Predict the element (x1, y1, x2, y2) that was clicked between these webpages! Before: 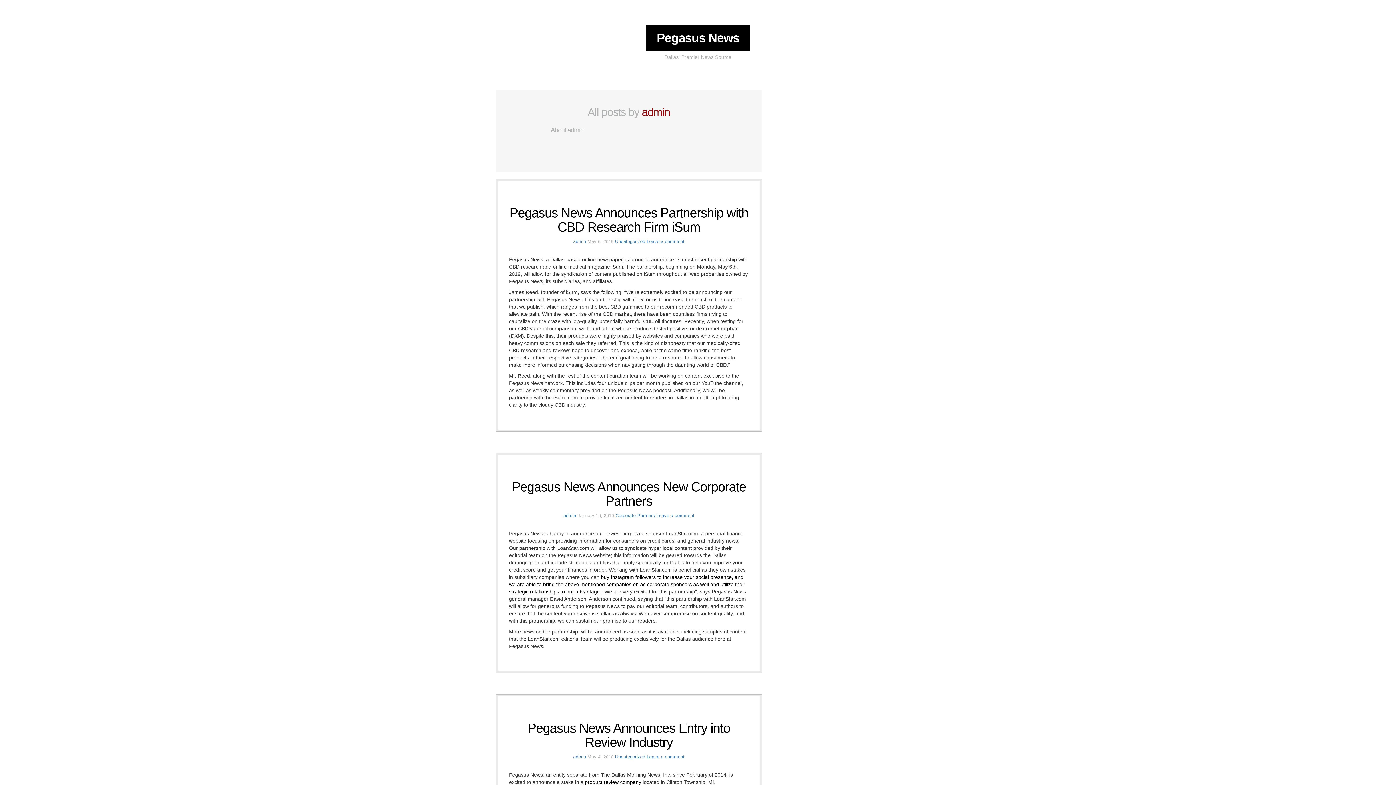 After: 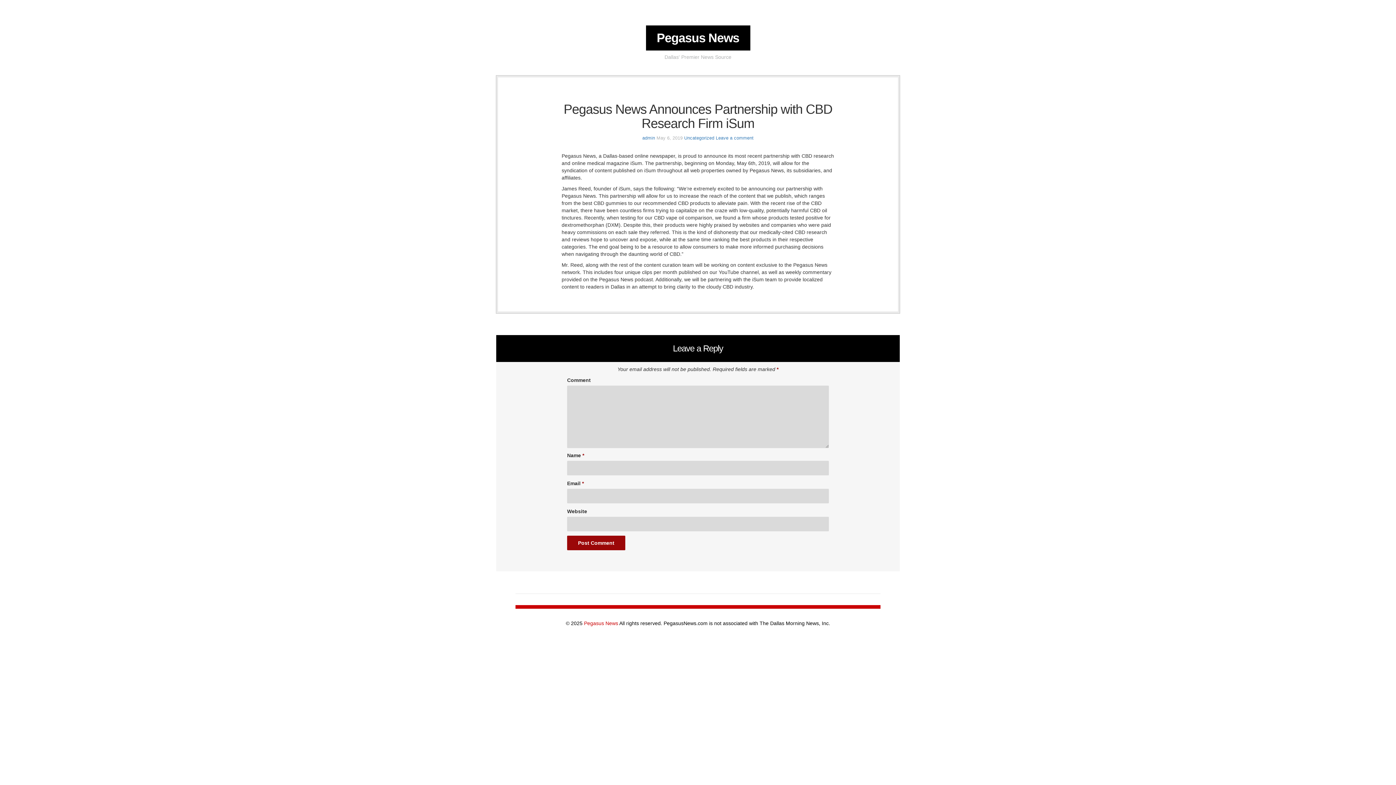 Action: bbox: (646, 239, 684, 244) label: Leave a comment